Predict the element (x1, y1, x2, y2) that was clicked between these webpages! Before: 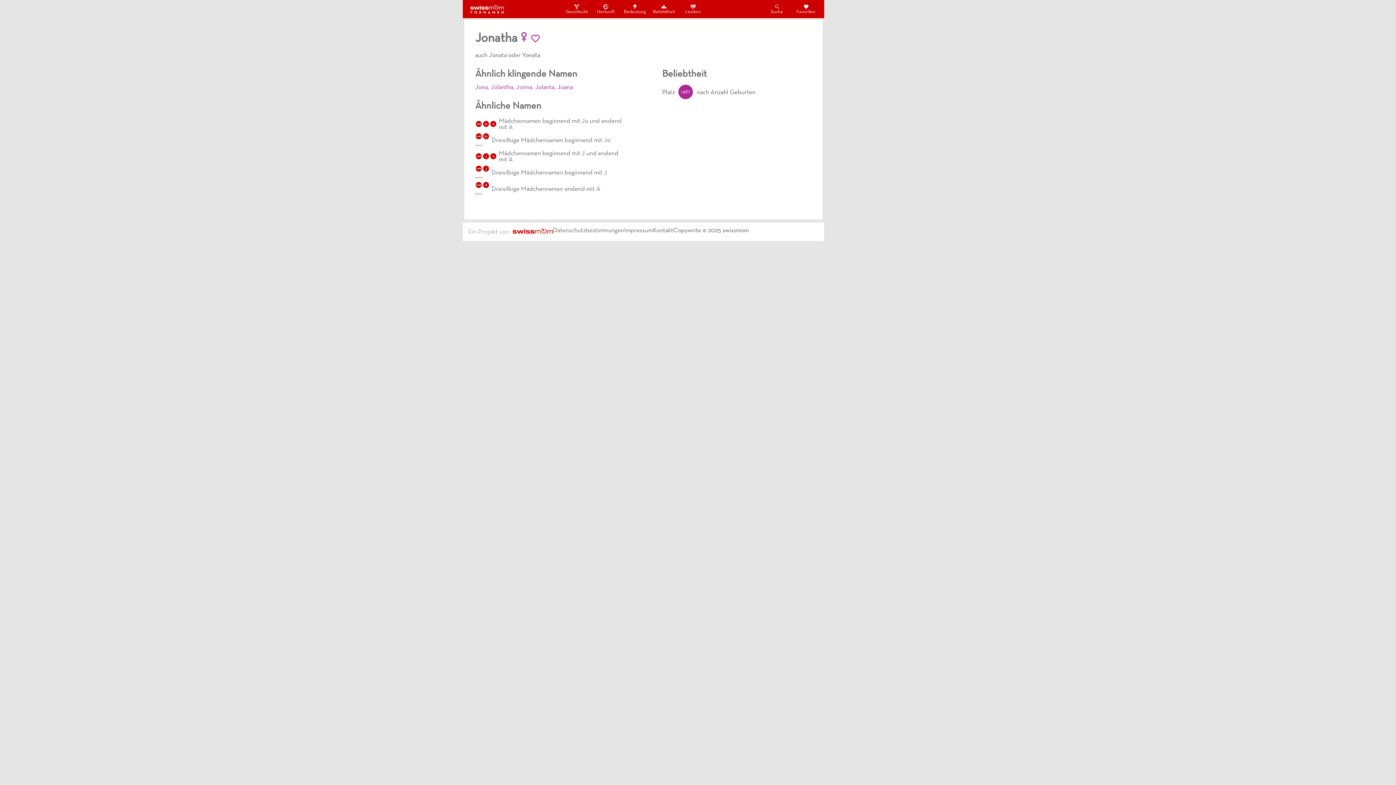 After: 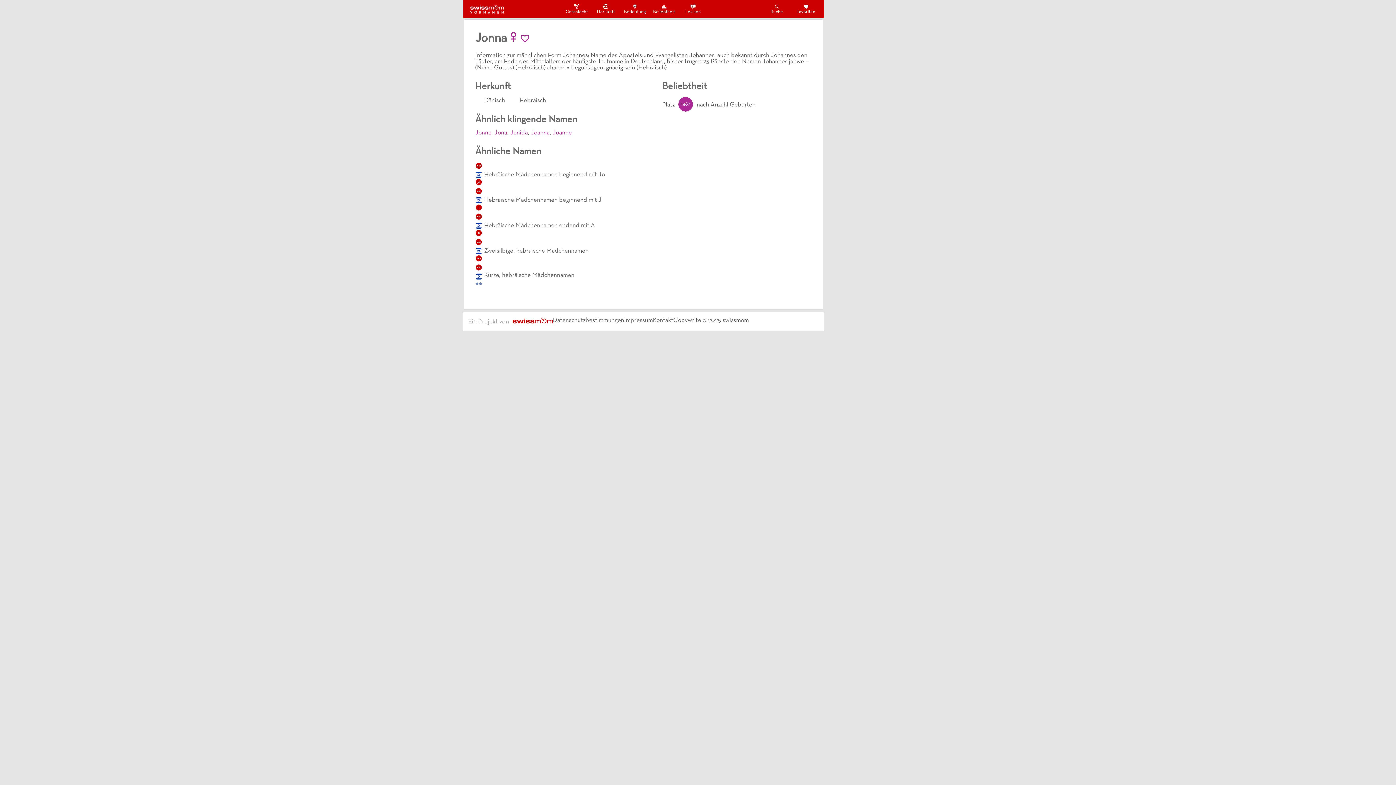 Action: label: Jonna bbox: (516, 84, 532, 90)